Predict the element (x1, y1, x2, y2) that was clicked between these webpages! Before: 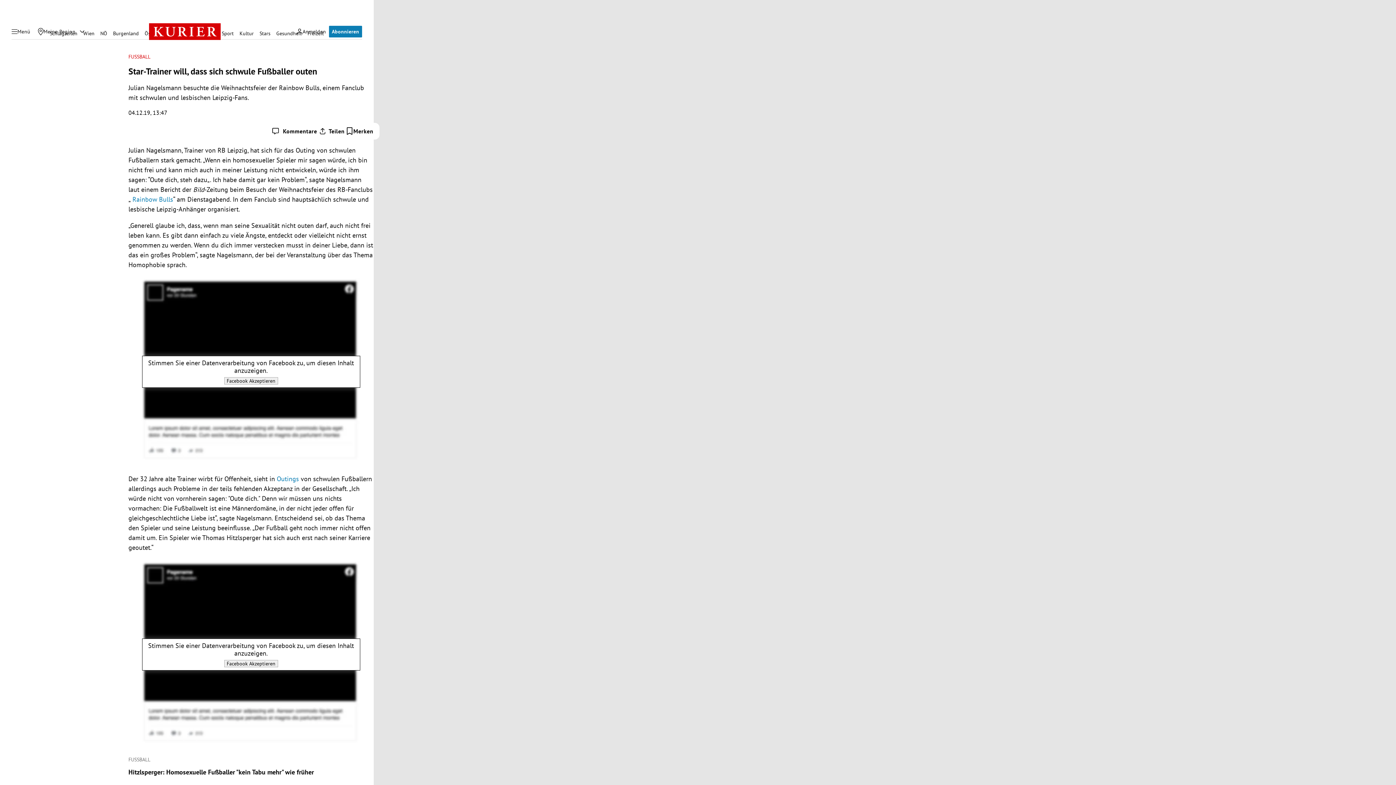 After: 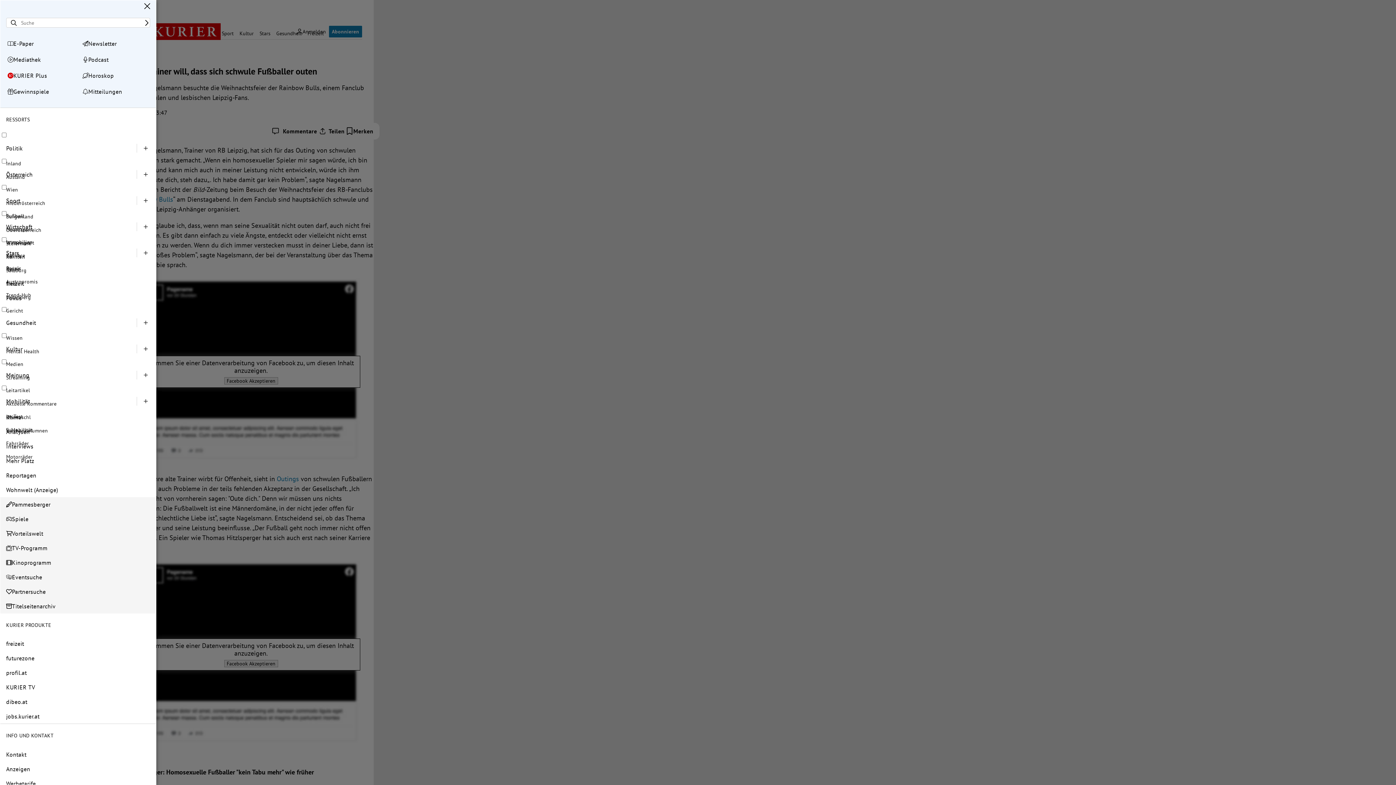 Action: label: Menü bbox: (7, 25, 34, 37)